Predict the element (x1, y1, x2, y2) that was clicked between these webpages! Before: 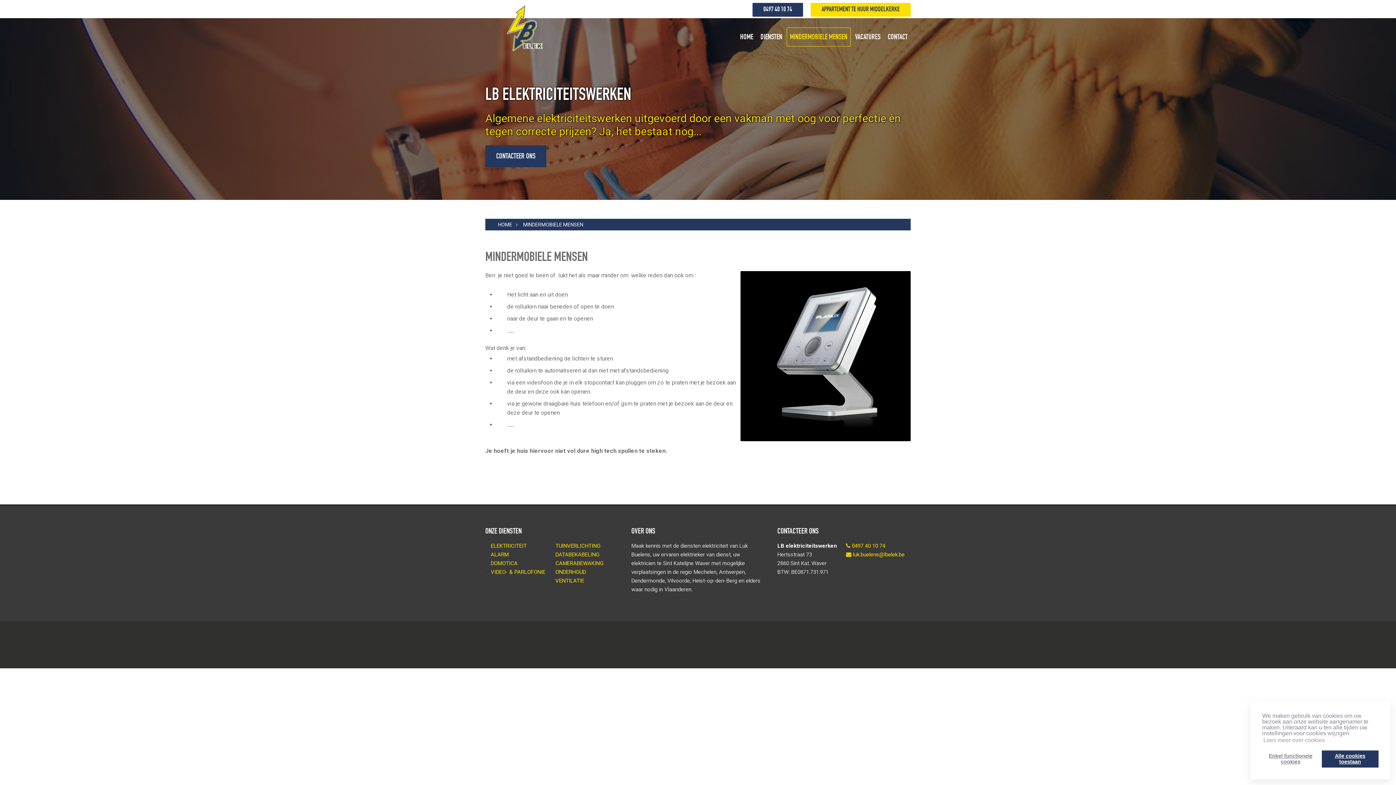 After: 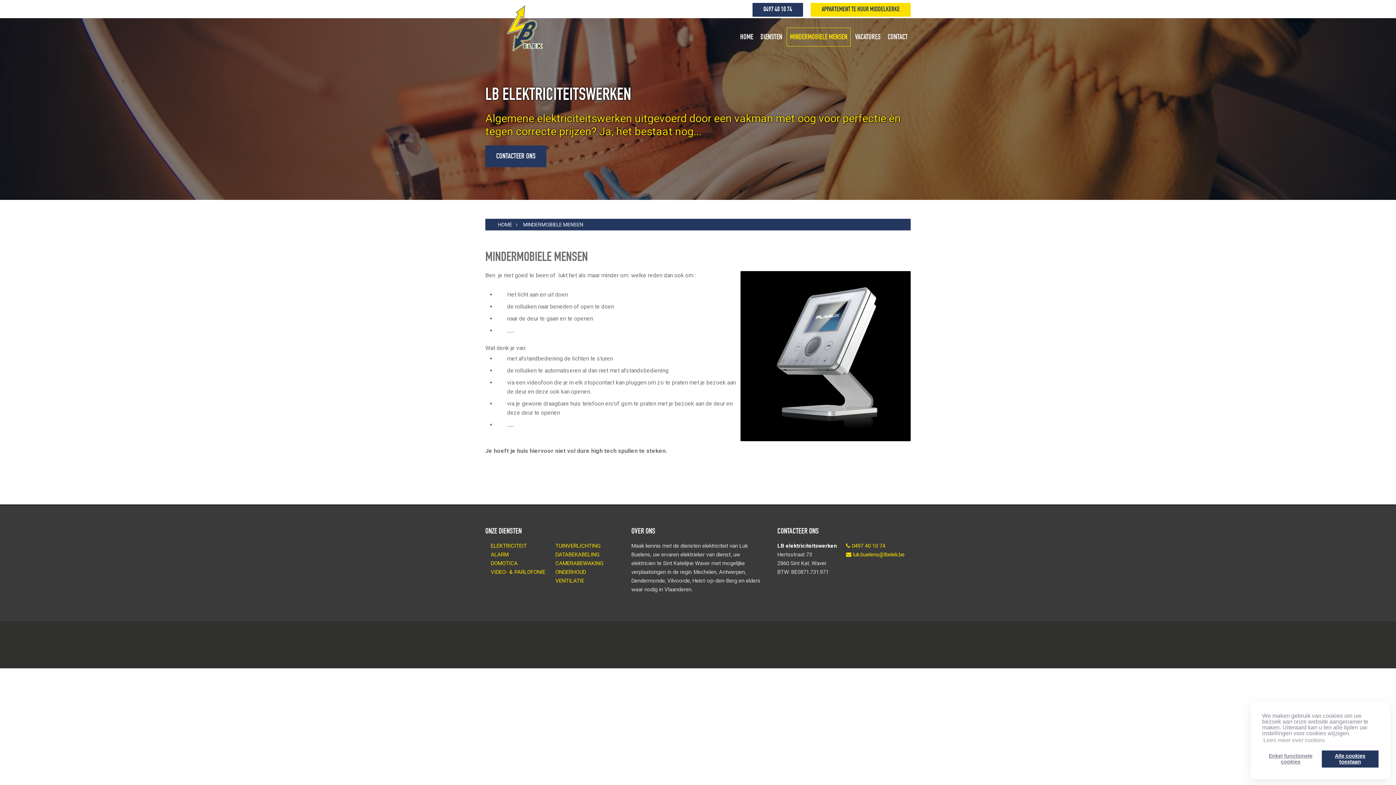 Action: label: MINDERMOBIELE MENSEN bbox: (521, 221, 583, 227)